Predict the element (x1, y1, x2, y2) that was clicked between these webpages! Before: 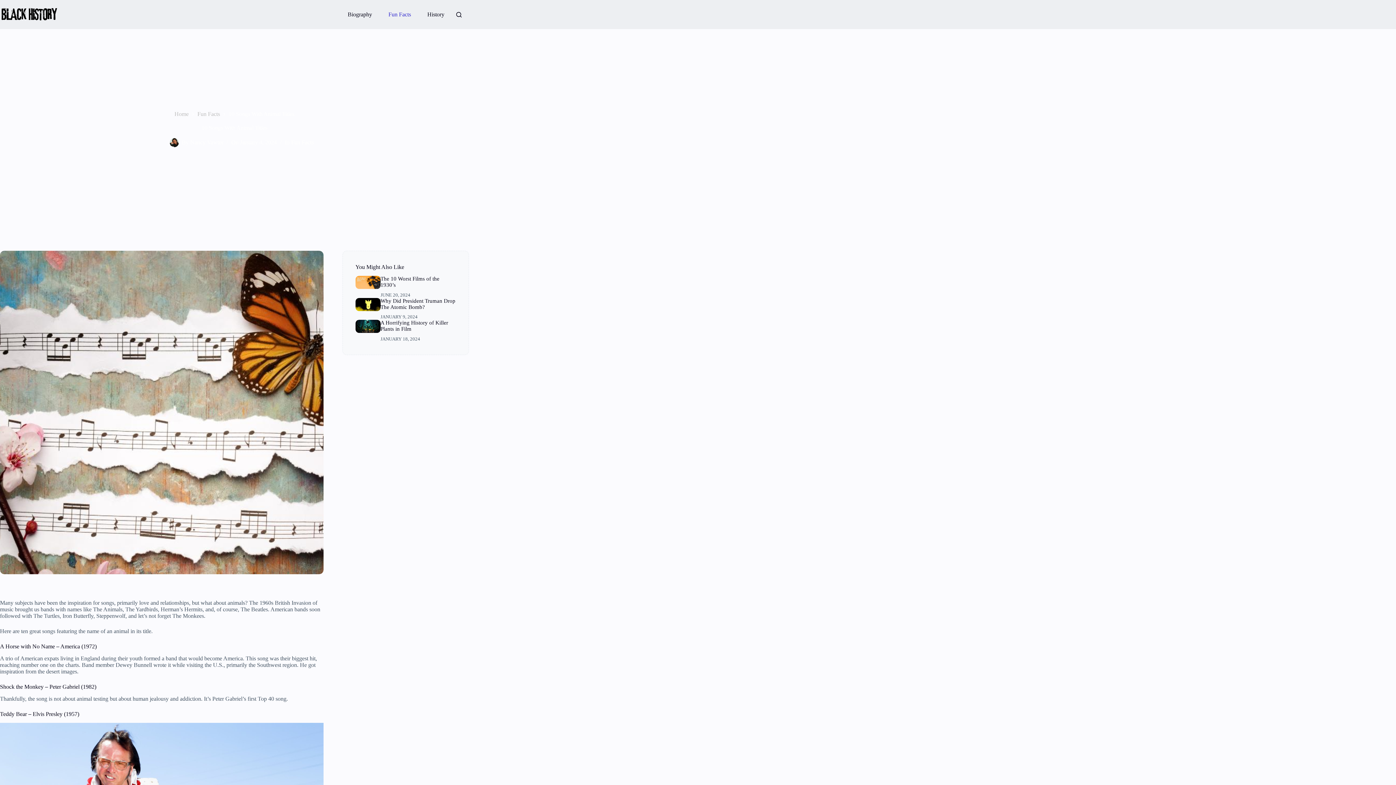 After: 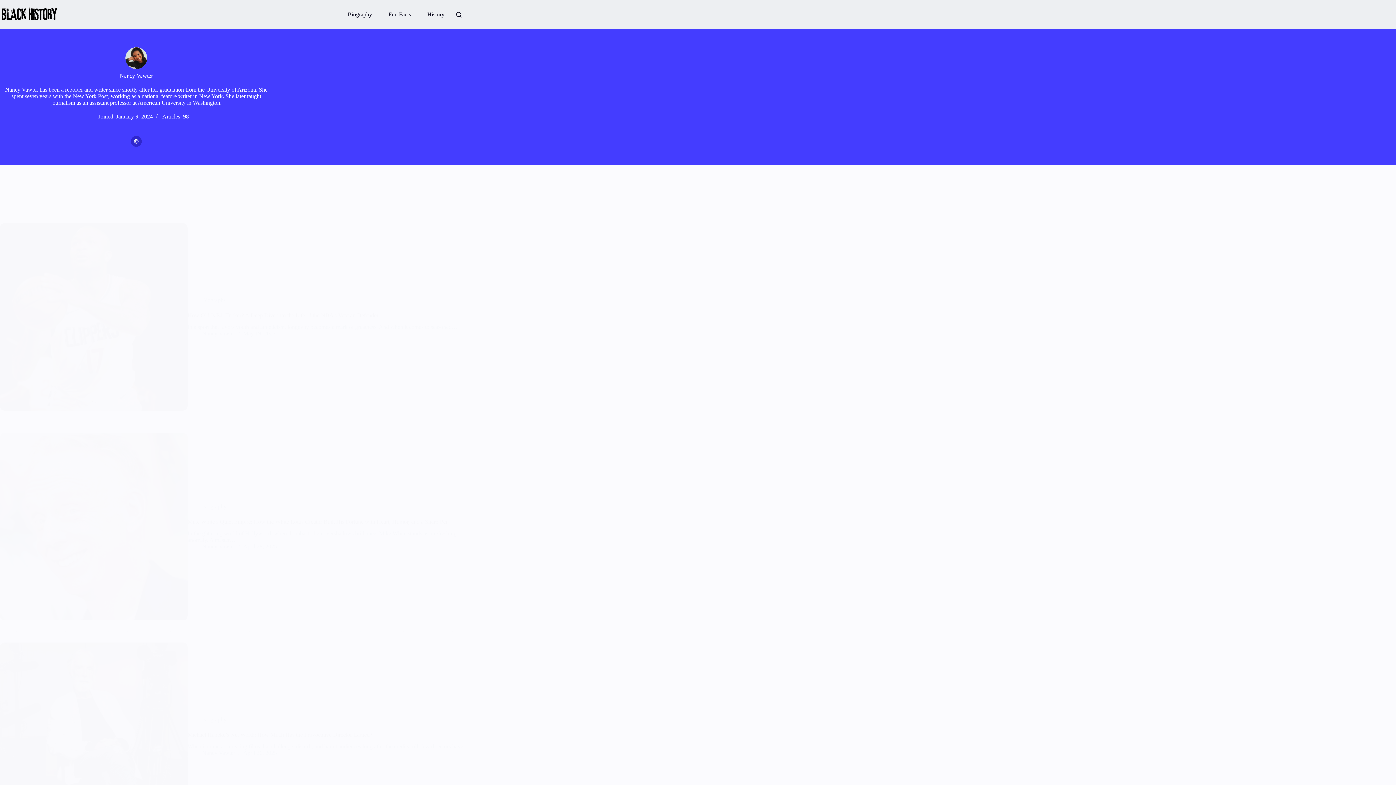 Action: bbox: (169, 138, 178, 147)